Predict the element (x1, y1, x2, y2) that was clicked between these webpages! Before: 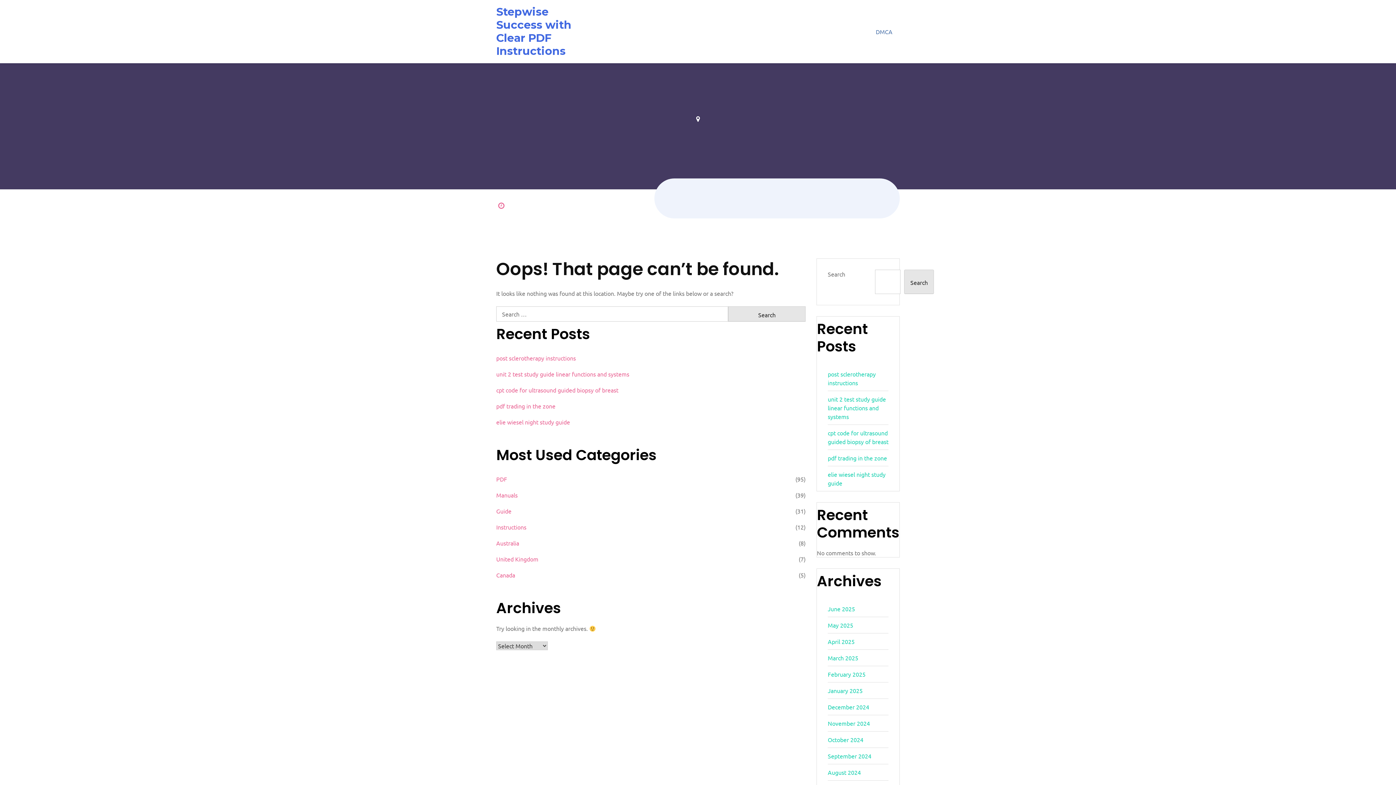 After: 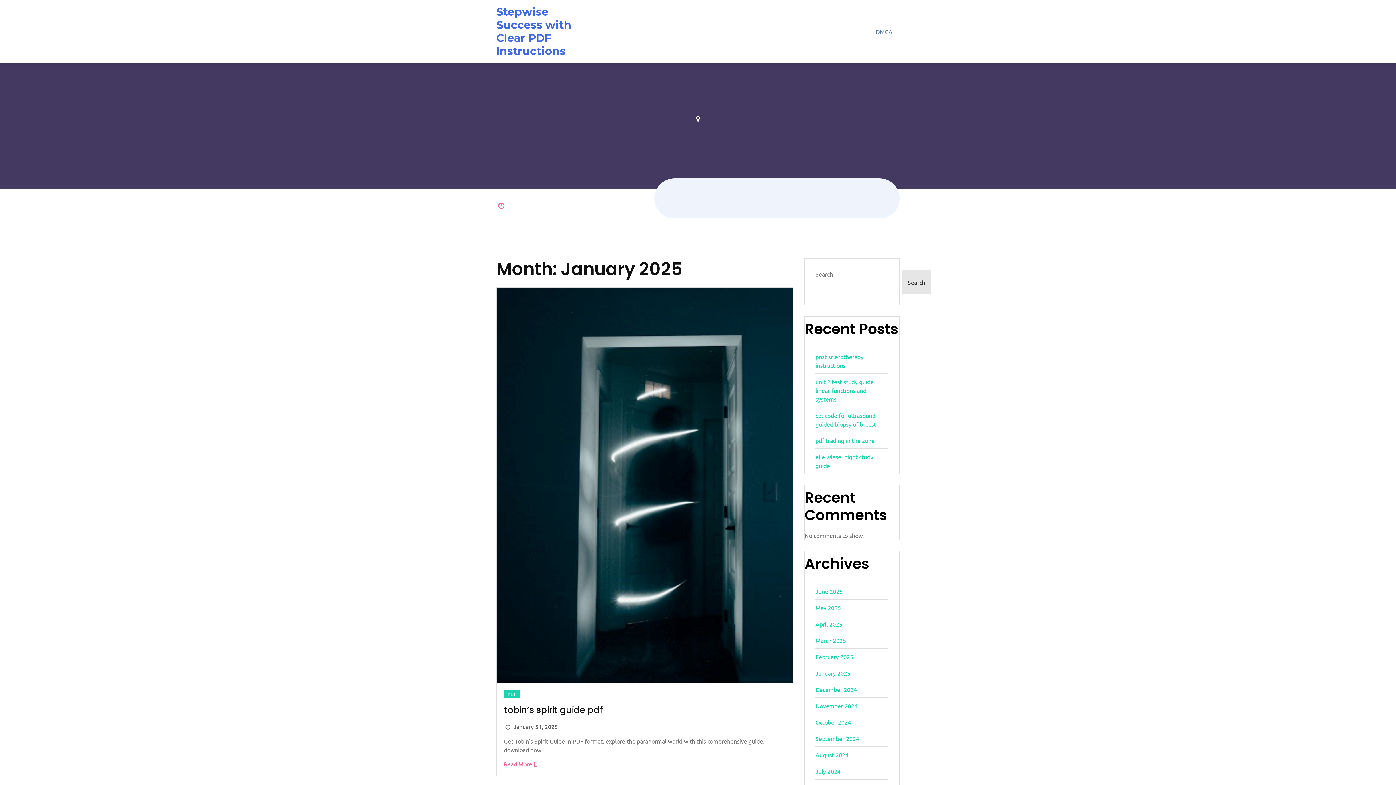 Action: label: January 2025 bbox: (828, 687, 862, 694)